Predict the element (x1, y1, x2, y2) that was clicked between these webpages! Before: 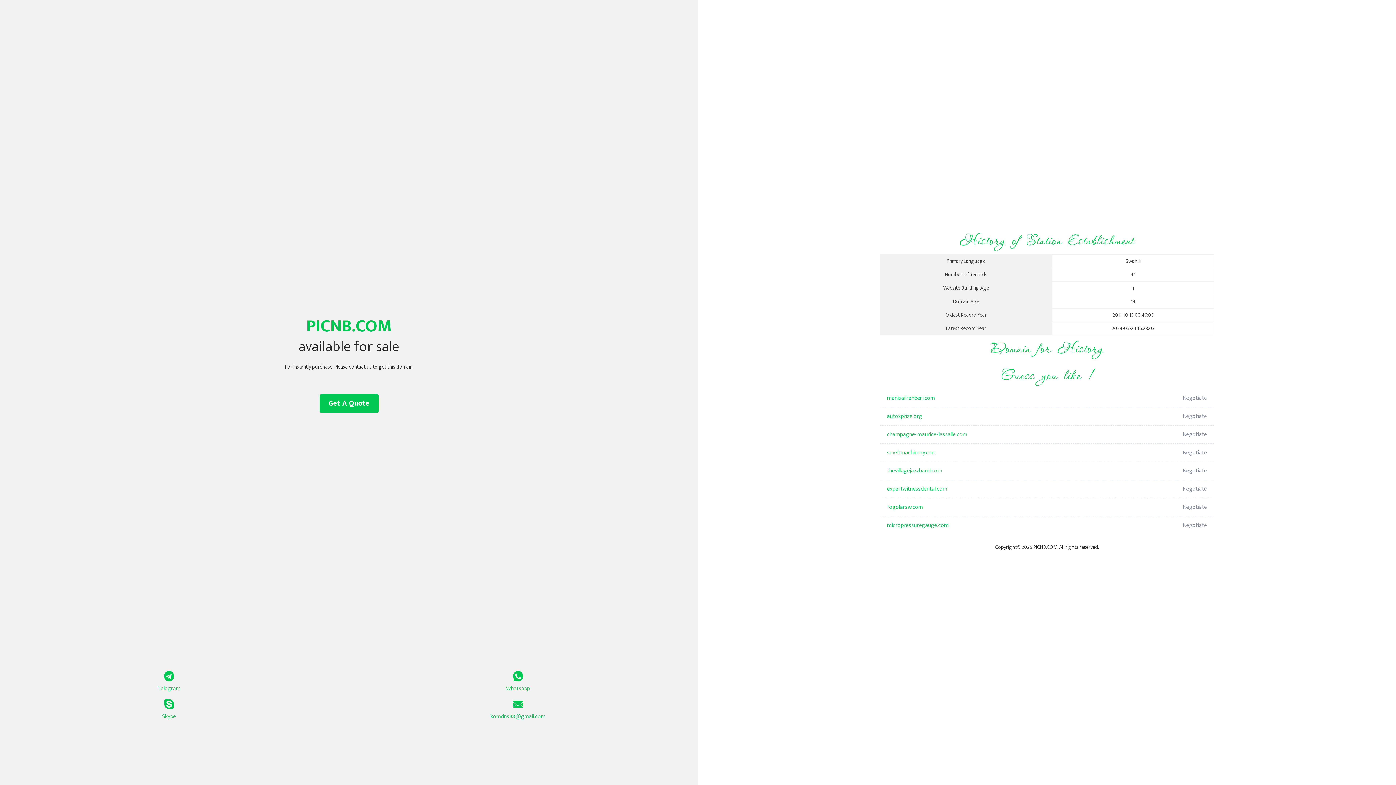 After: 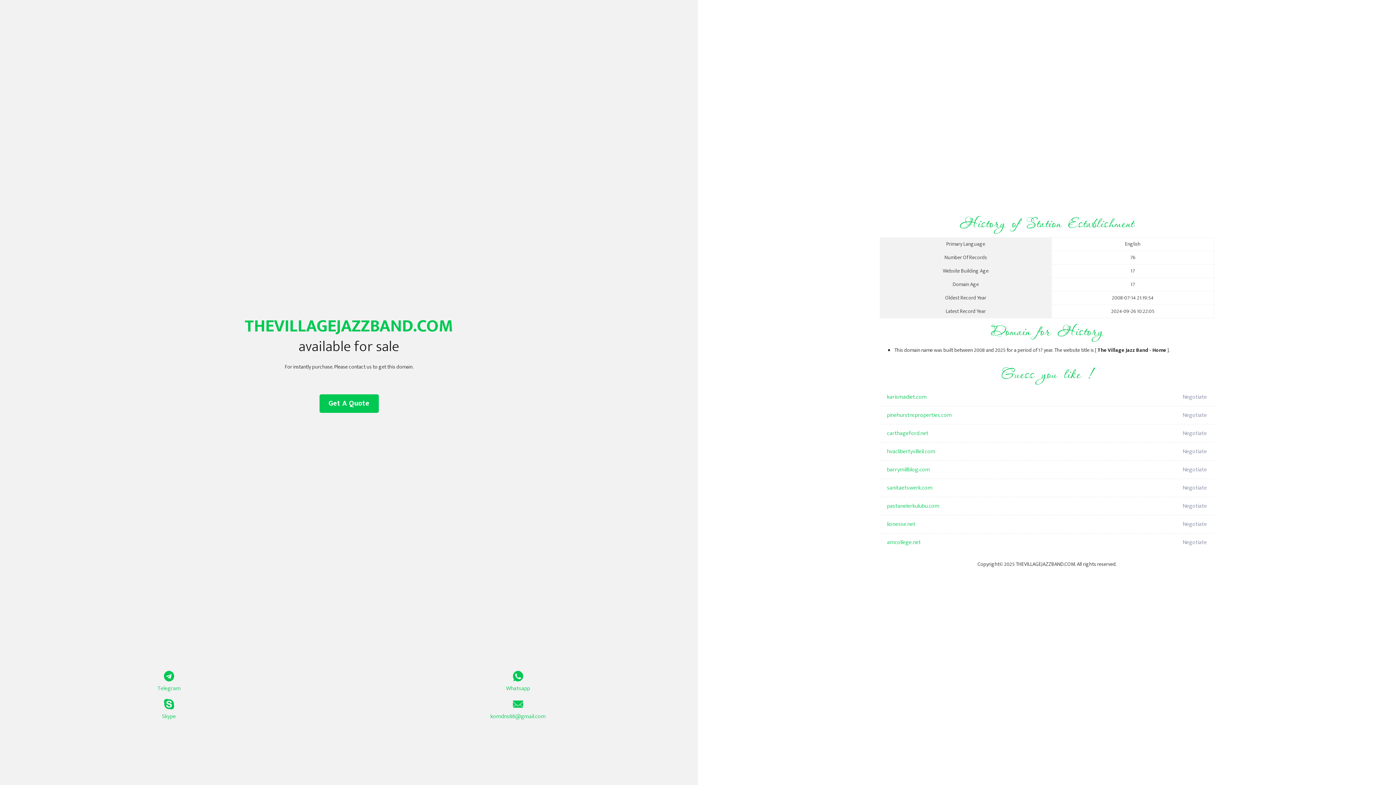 Action: bbox: (887, 462, 1098, 480) label: thevillagejazzband.com